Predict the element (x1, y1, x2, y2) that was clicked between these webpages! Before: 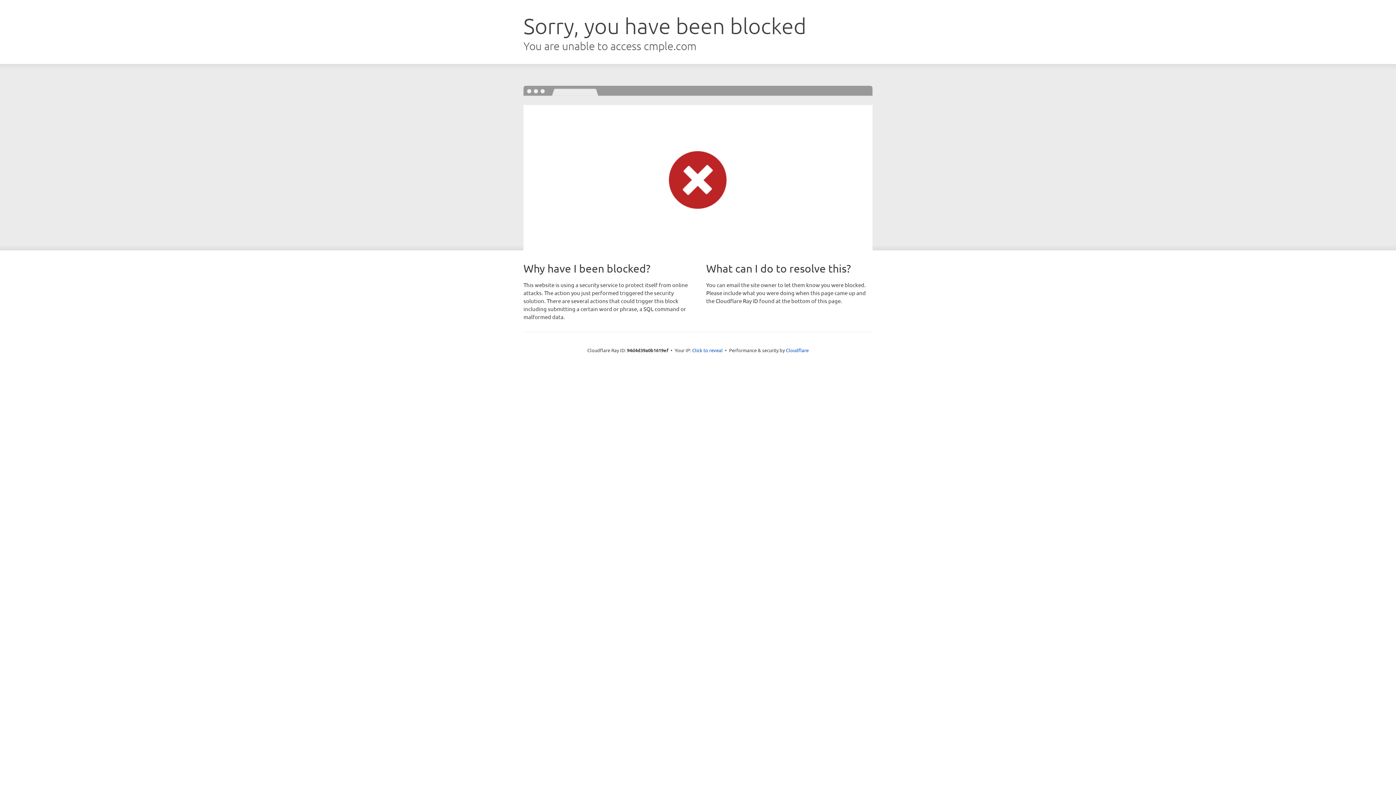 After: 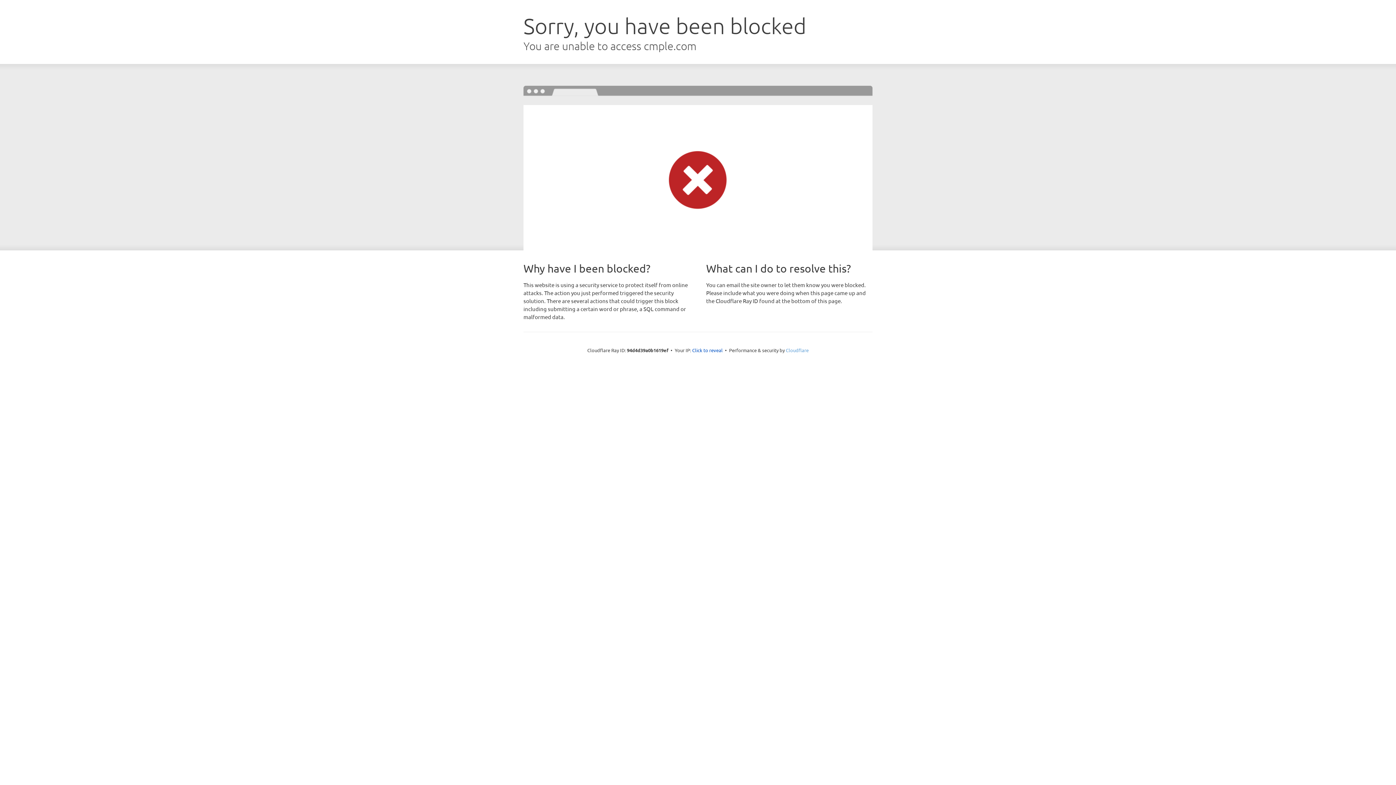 Action: label: Cloudflare bbox: (786, 347, 808, 353)